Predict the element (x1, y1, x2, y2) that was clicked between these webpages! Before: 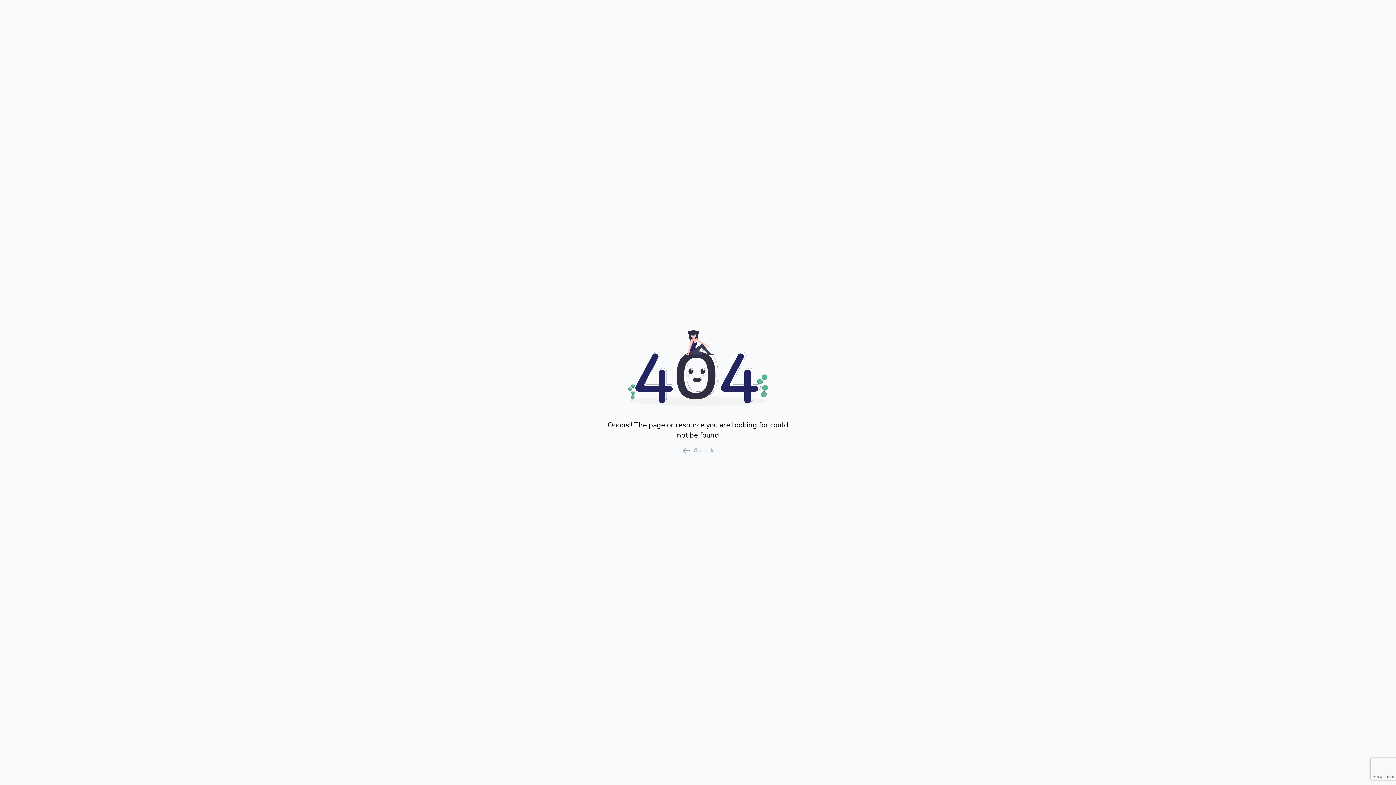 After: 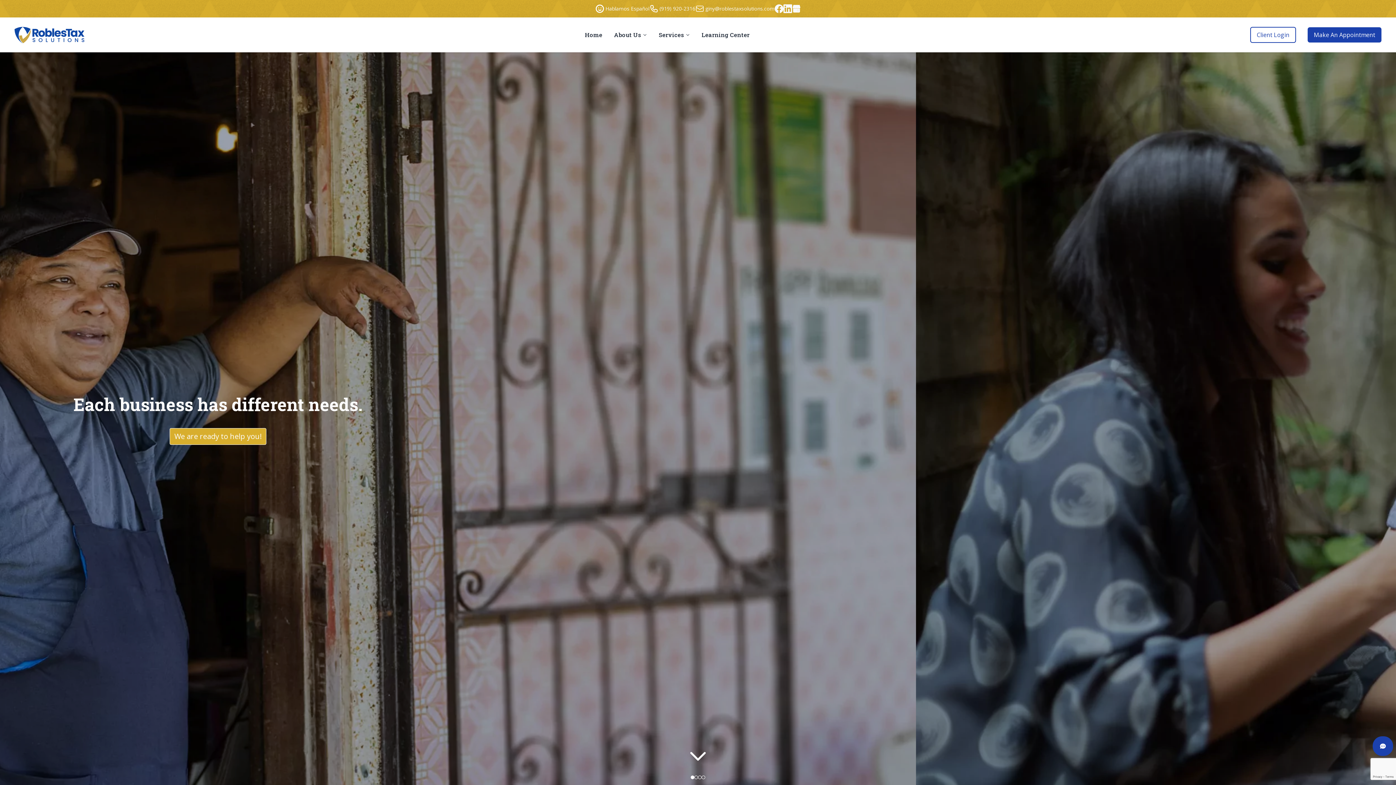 Action: label: Go back bbox: (605, 446, 791, 455)